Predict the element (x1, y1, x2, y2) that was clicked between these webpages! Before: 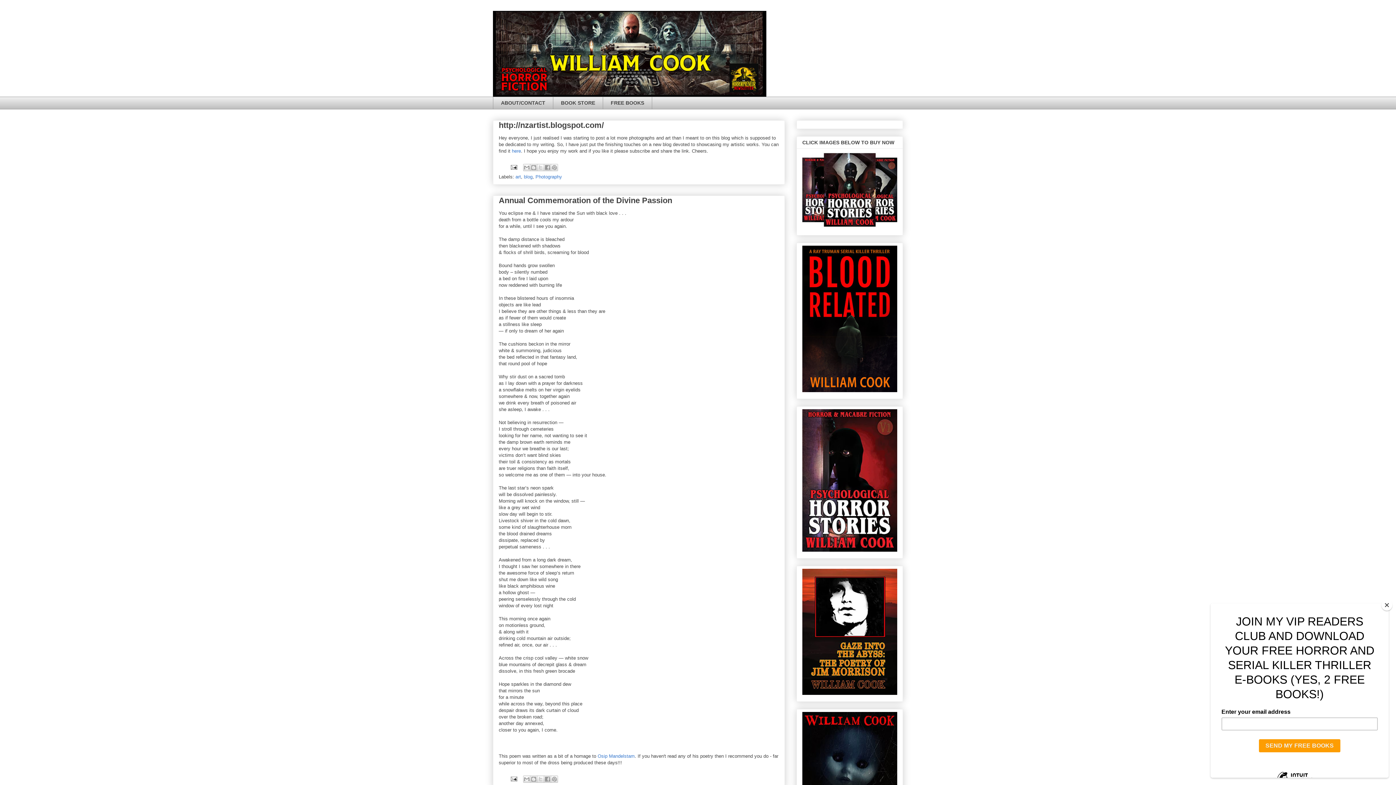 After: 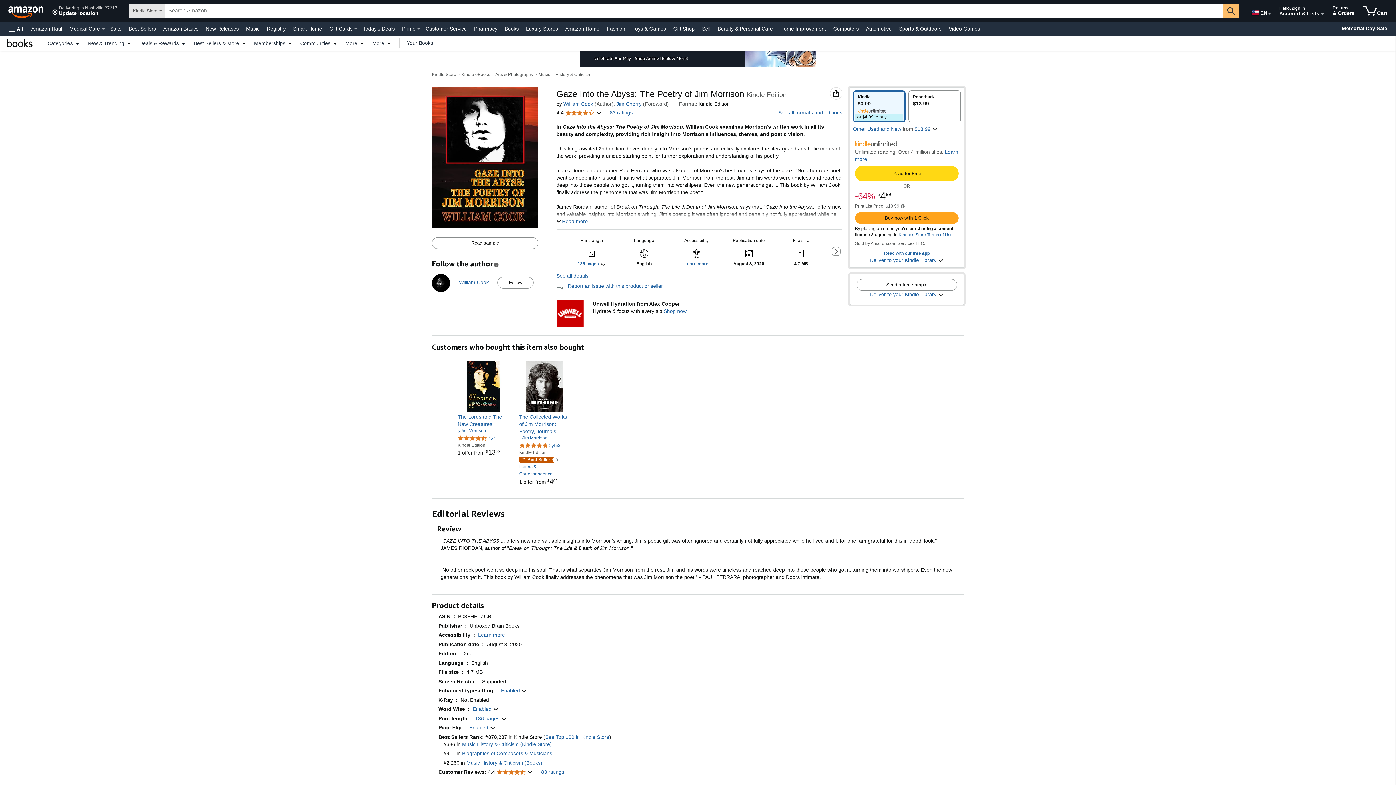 Action: bbox: (802, 690, 897, 696)